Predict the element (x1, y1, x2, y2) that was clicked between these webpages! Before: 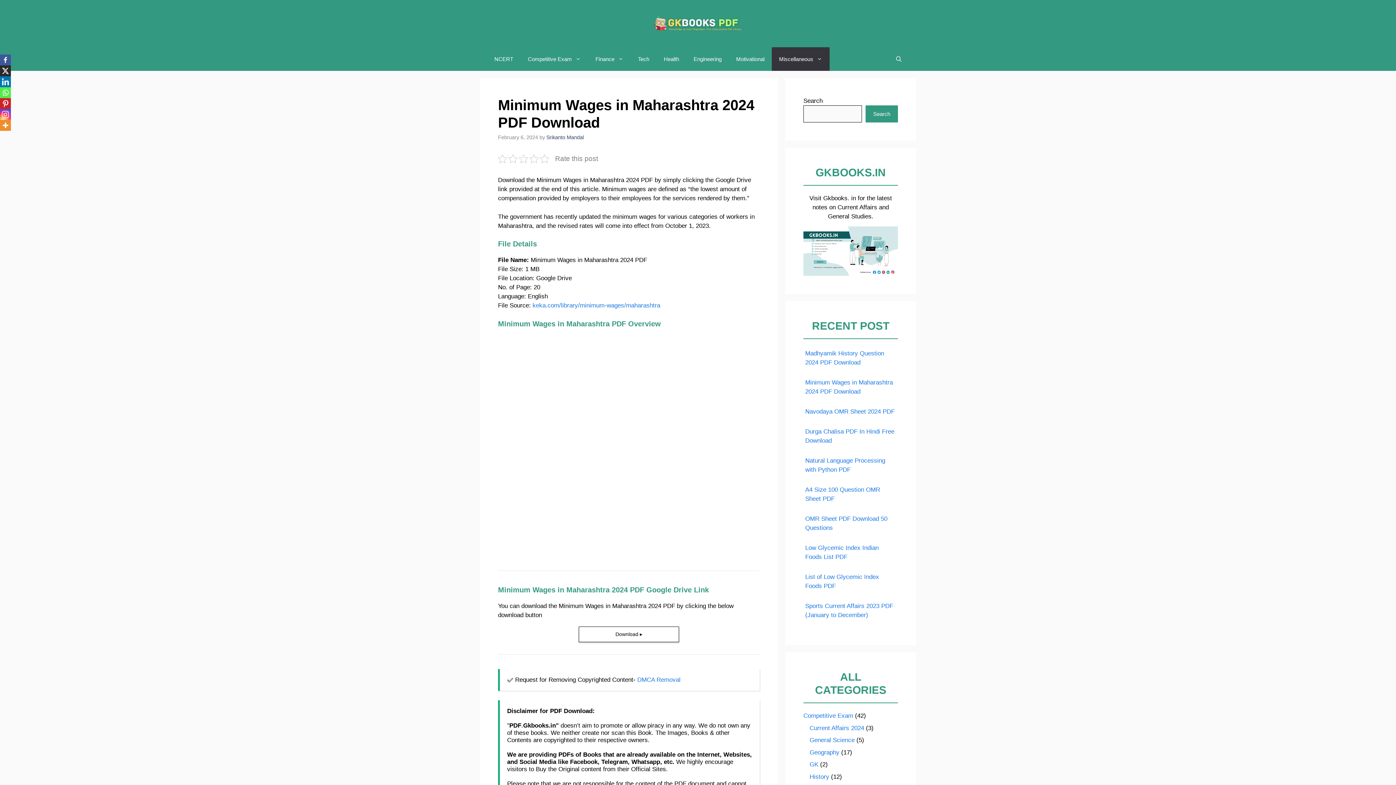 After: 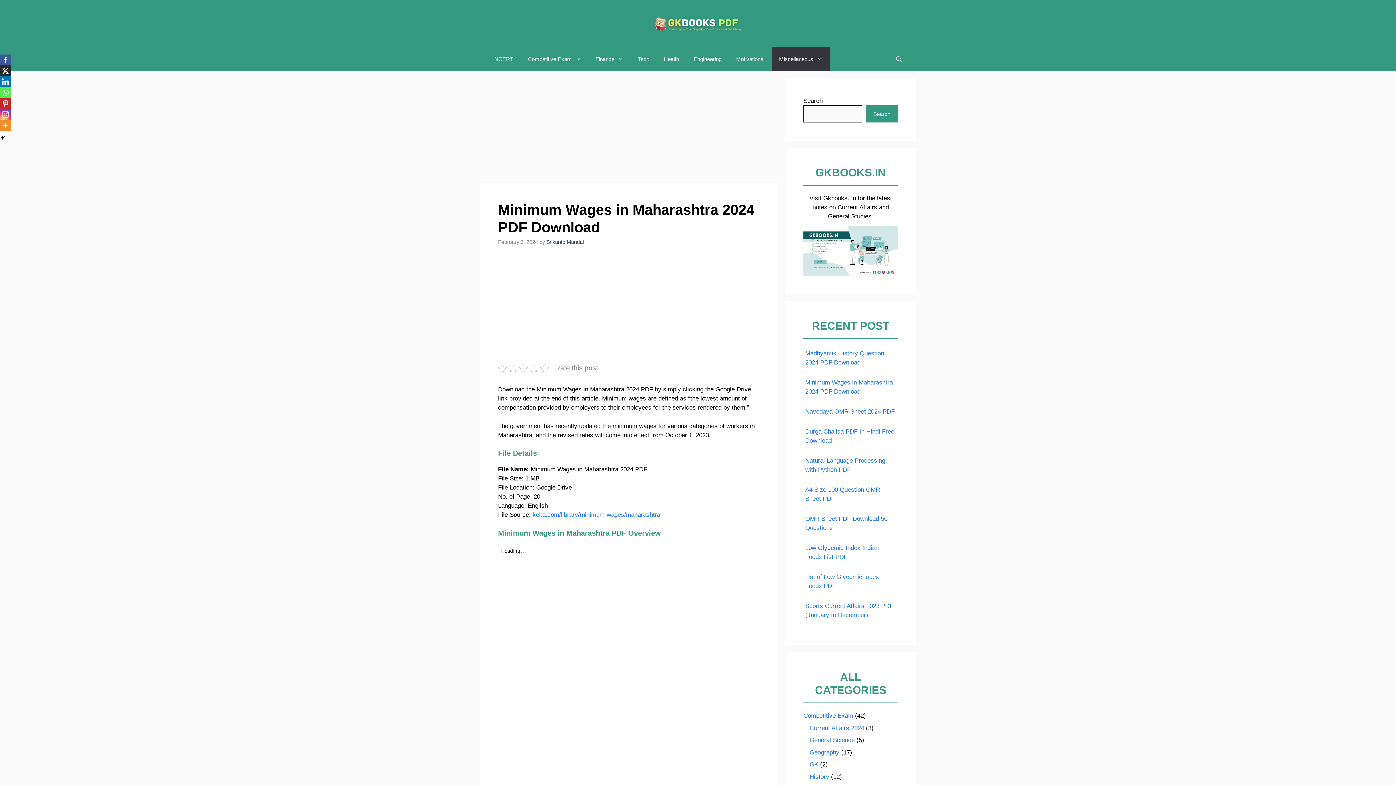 Action: label: Facebook bbox: (0, 54, 10, 65)